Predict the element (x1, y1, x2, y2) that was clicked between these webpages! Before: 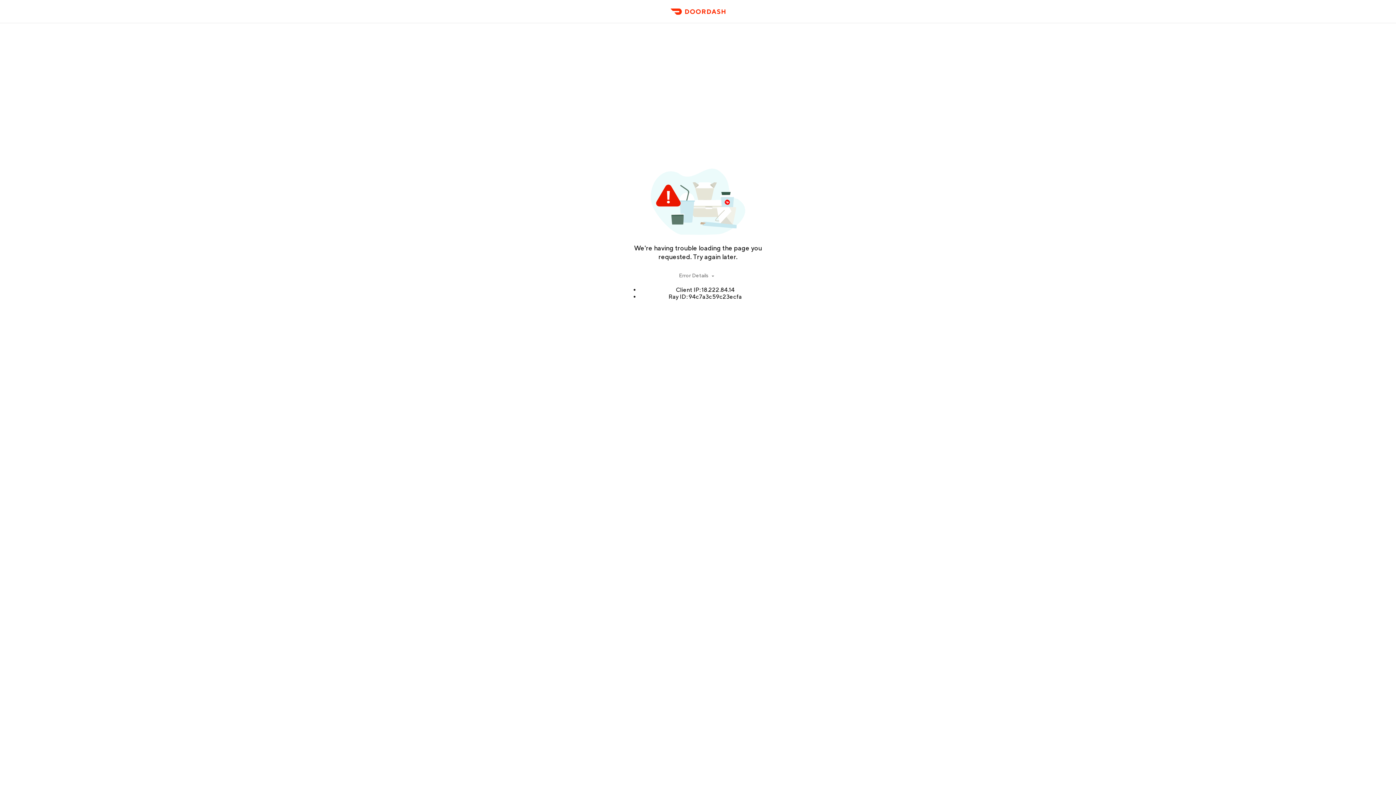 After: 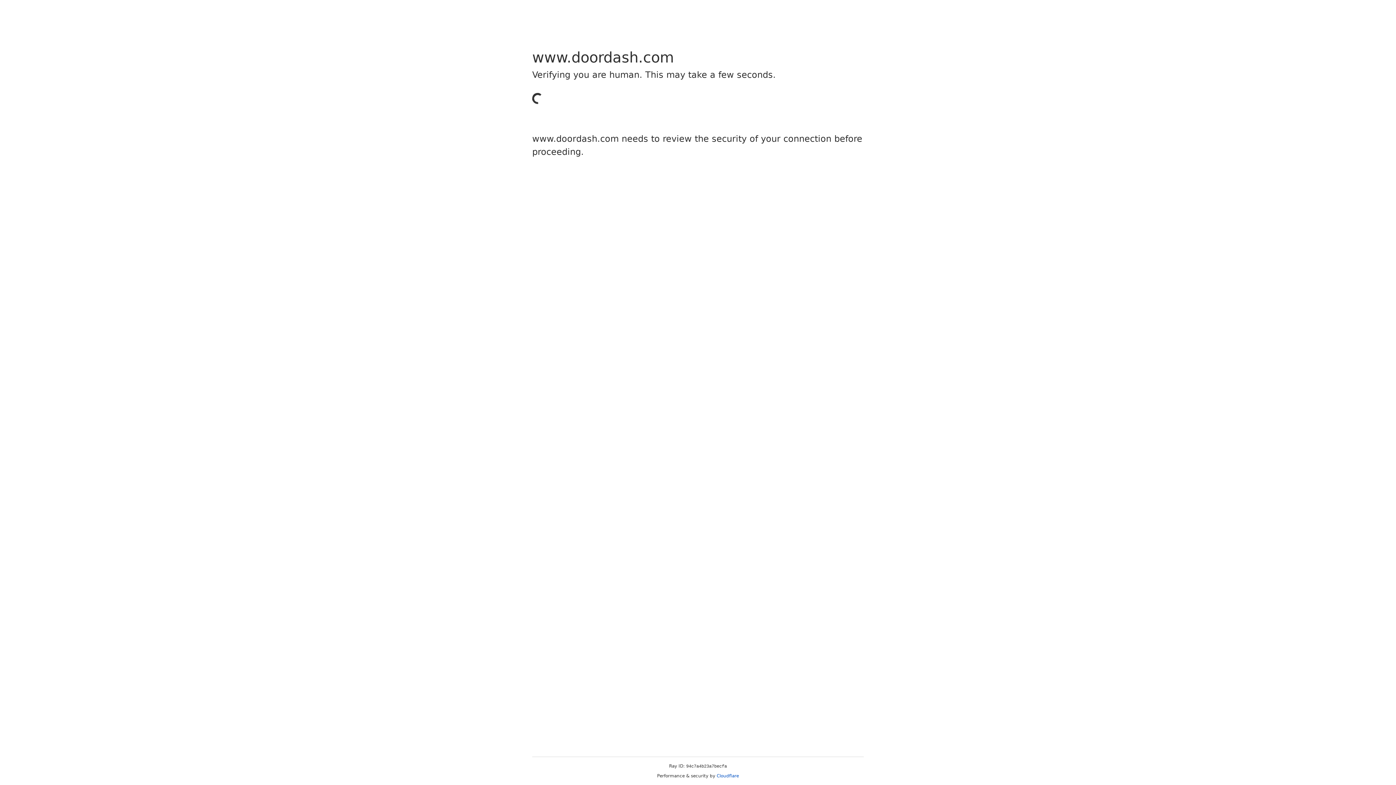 Action: bbox: (666, 11, 729, 23) label: DoorDash